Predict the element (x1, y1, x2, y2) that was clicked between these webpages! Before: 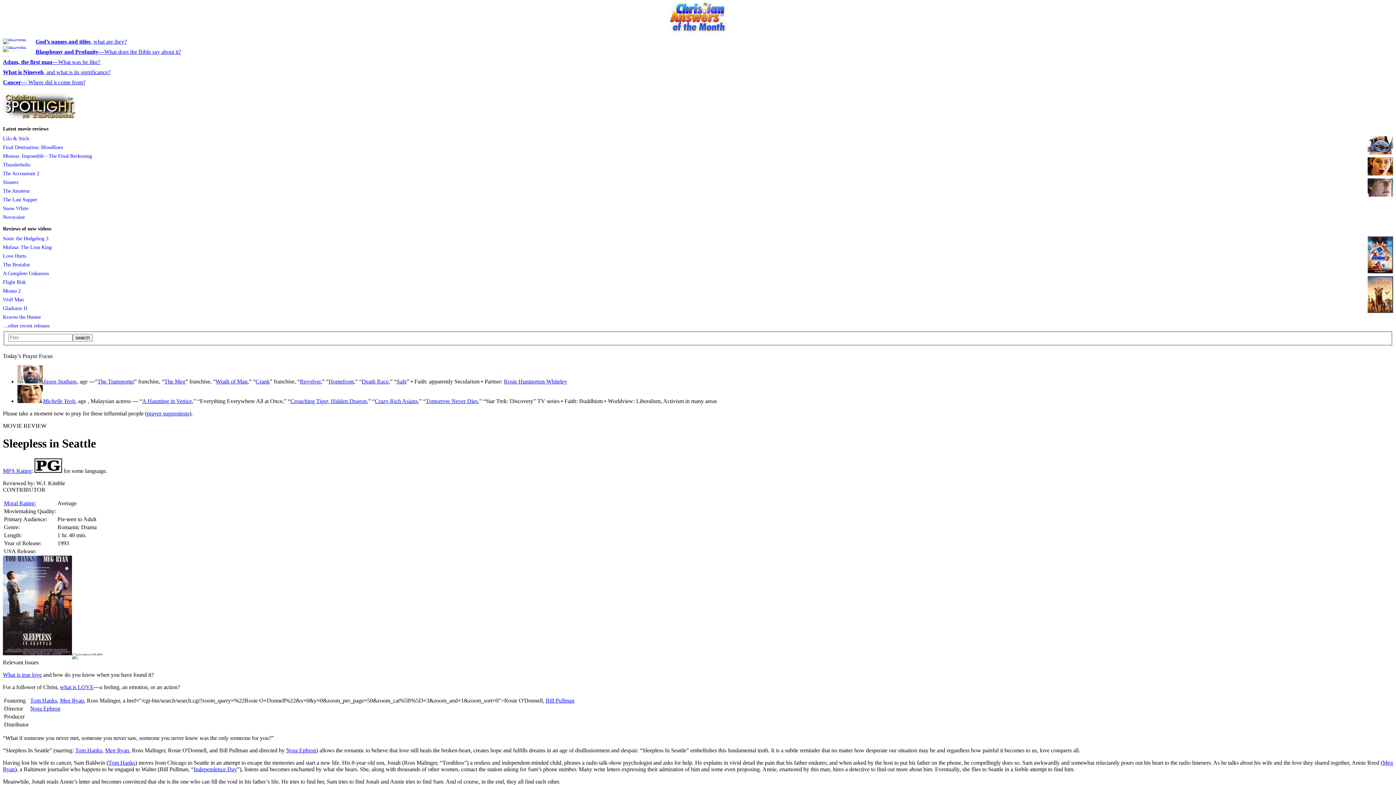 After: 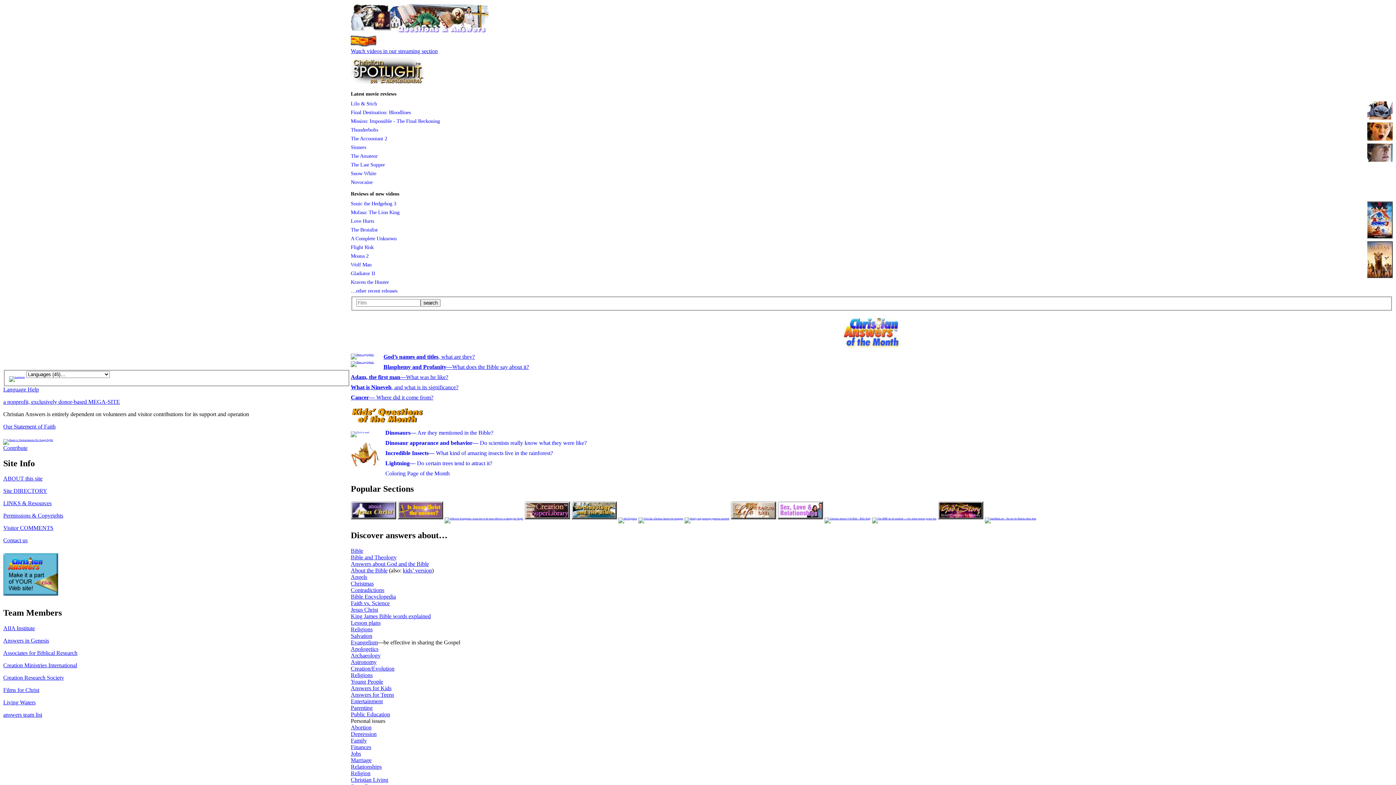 Action: bbox: (669, 28, 727, 34)